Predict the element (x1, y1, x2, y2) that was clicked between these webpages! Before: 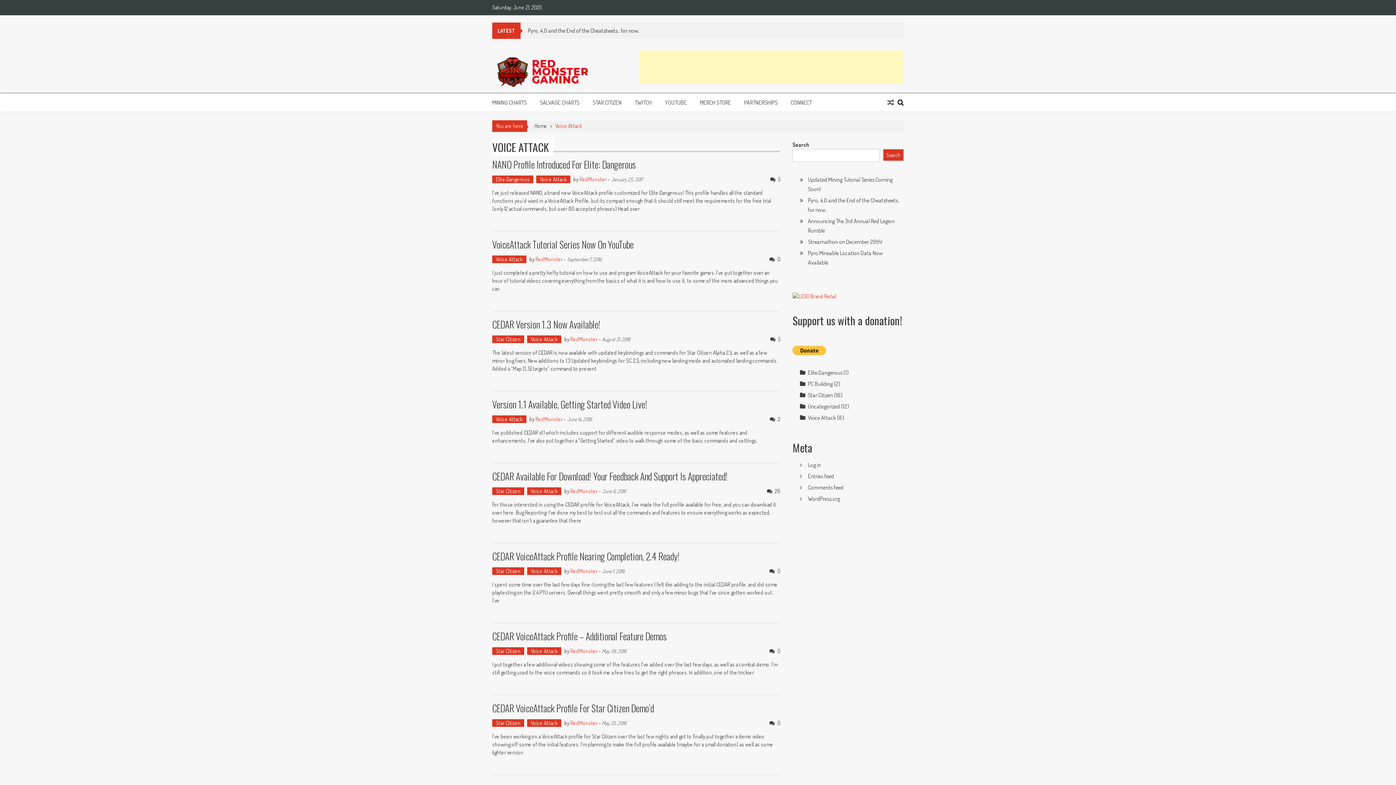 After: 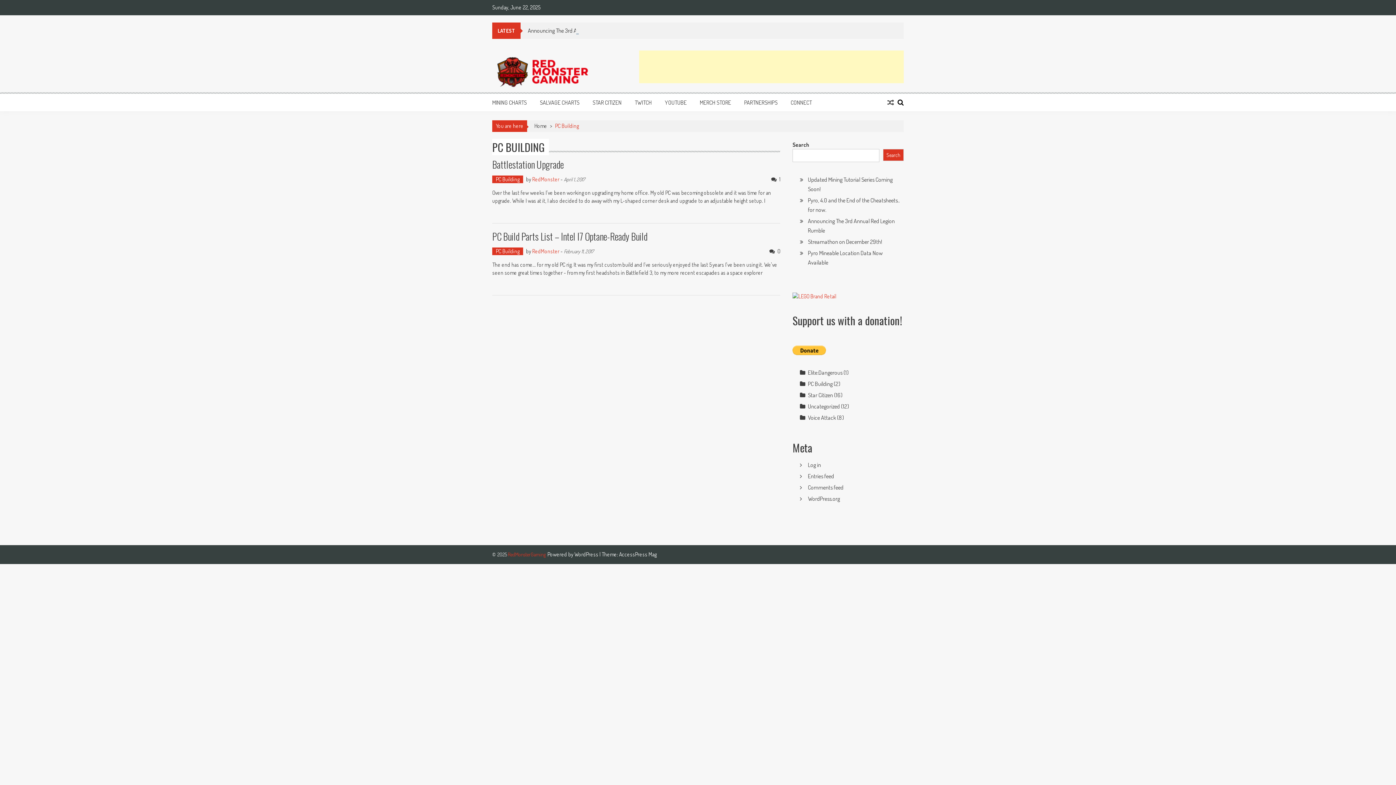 Action: bbox: (808, 380, 832, 387) label: PC Building